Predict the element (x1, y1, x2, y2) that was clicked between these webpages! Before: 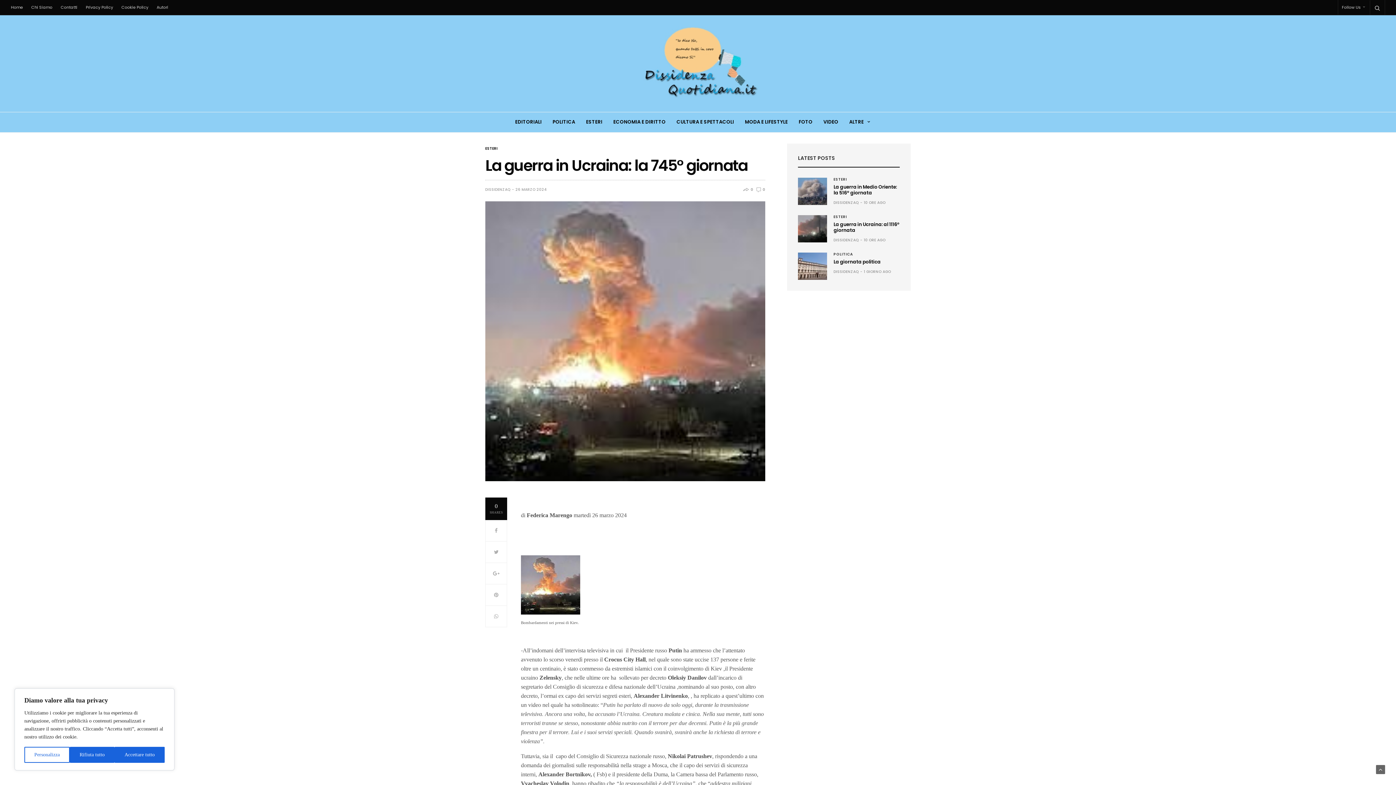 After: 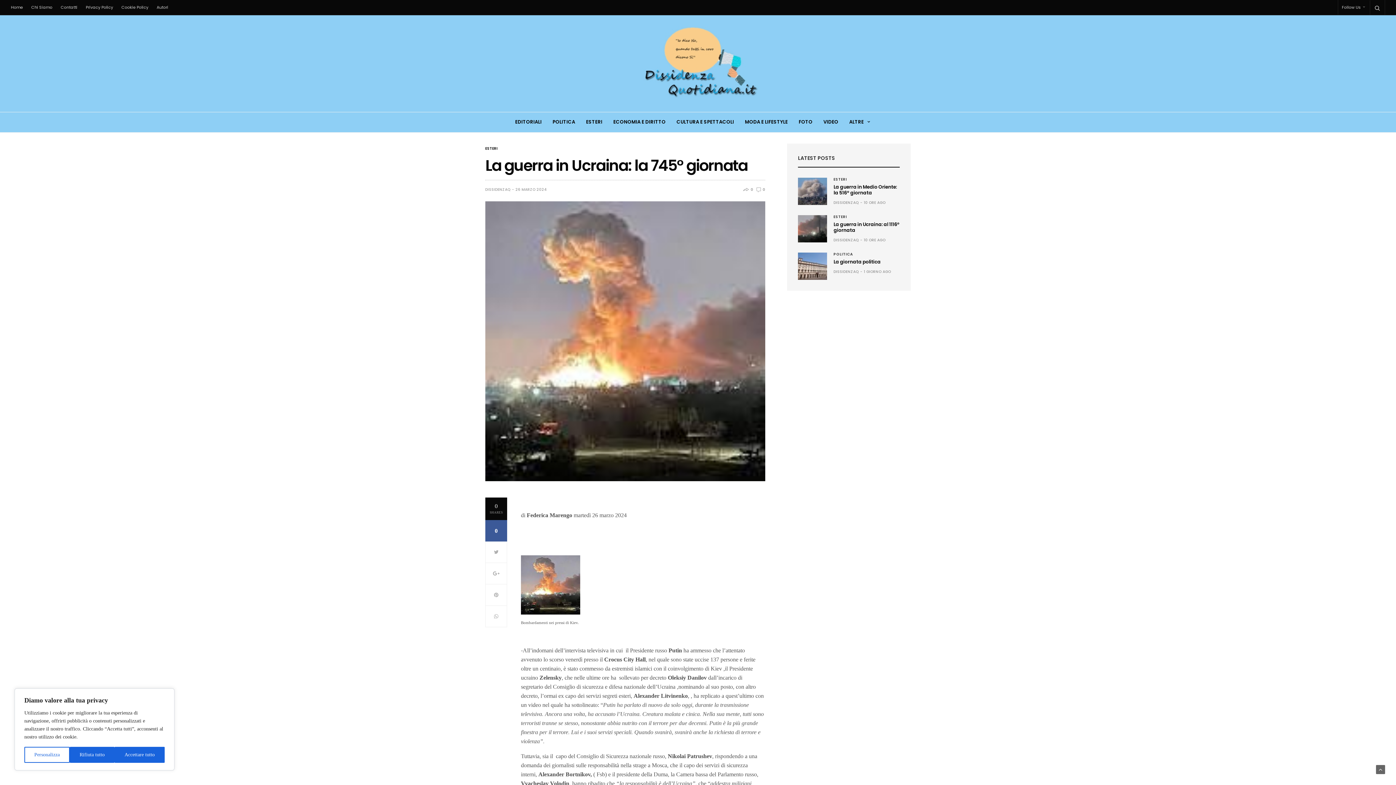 Action: bbox: (485, 520, 507, 541) label: 0